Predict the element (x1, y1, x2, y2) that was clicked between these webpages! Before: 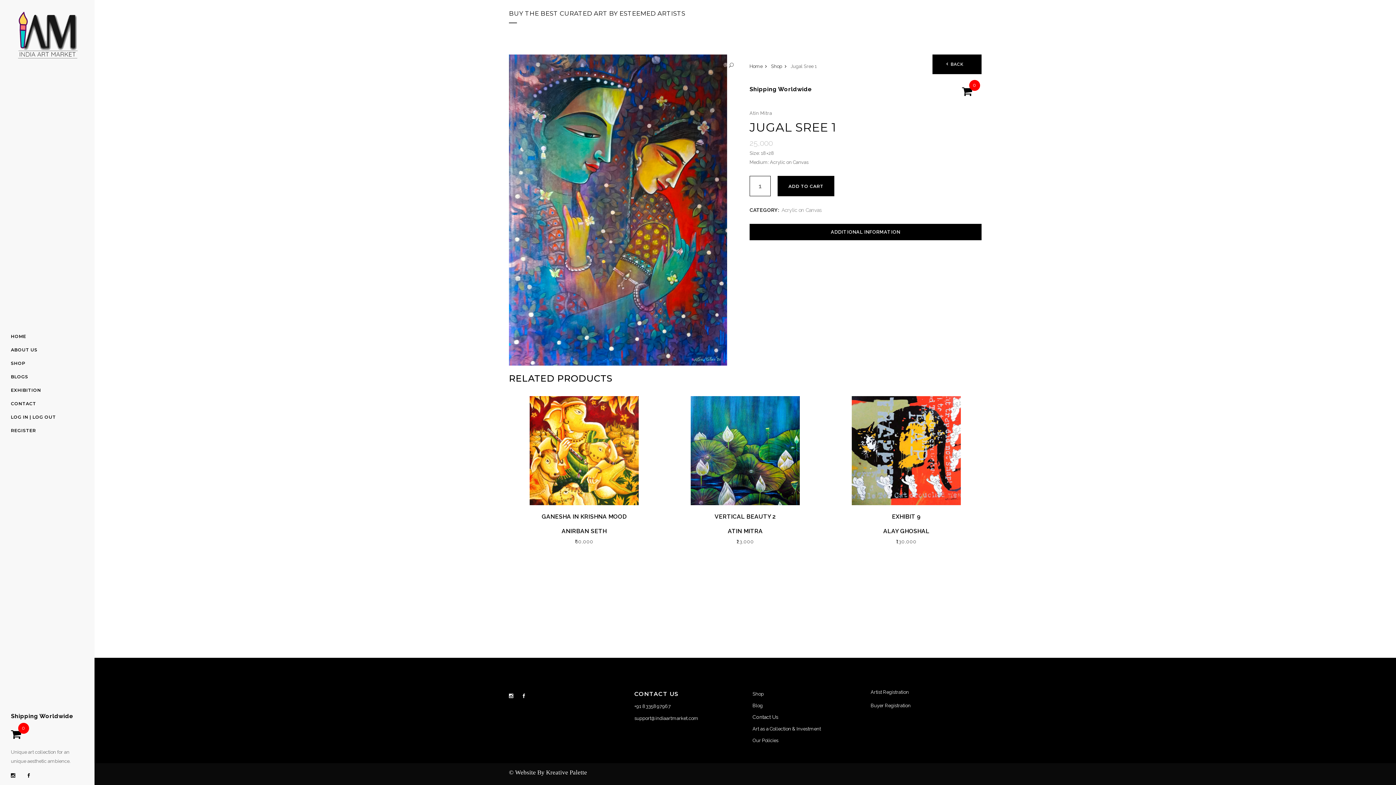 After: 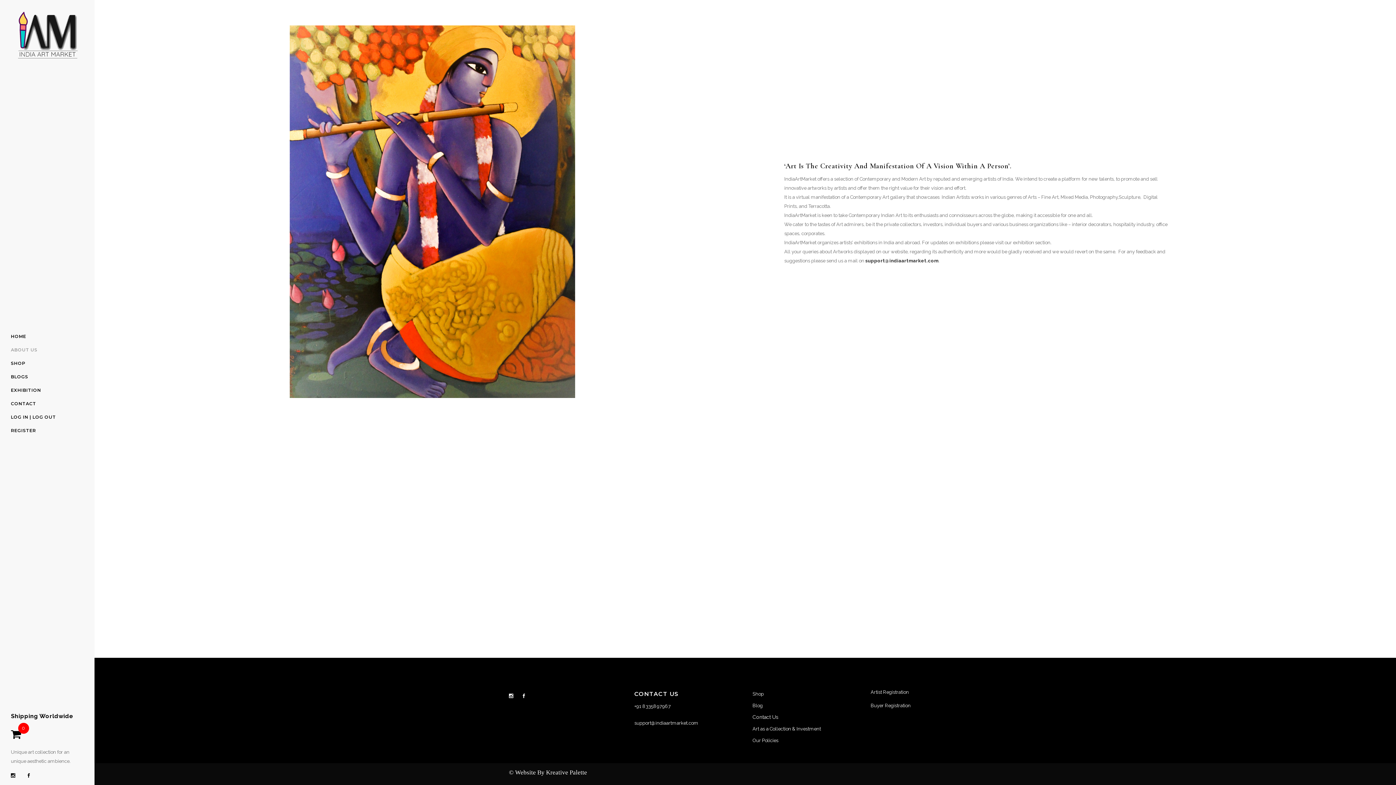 Action: bbox: (10, 343, 83, 356) label: ABOUT US